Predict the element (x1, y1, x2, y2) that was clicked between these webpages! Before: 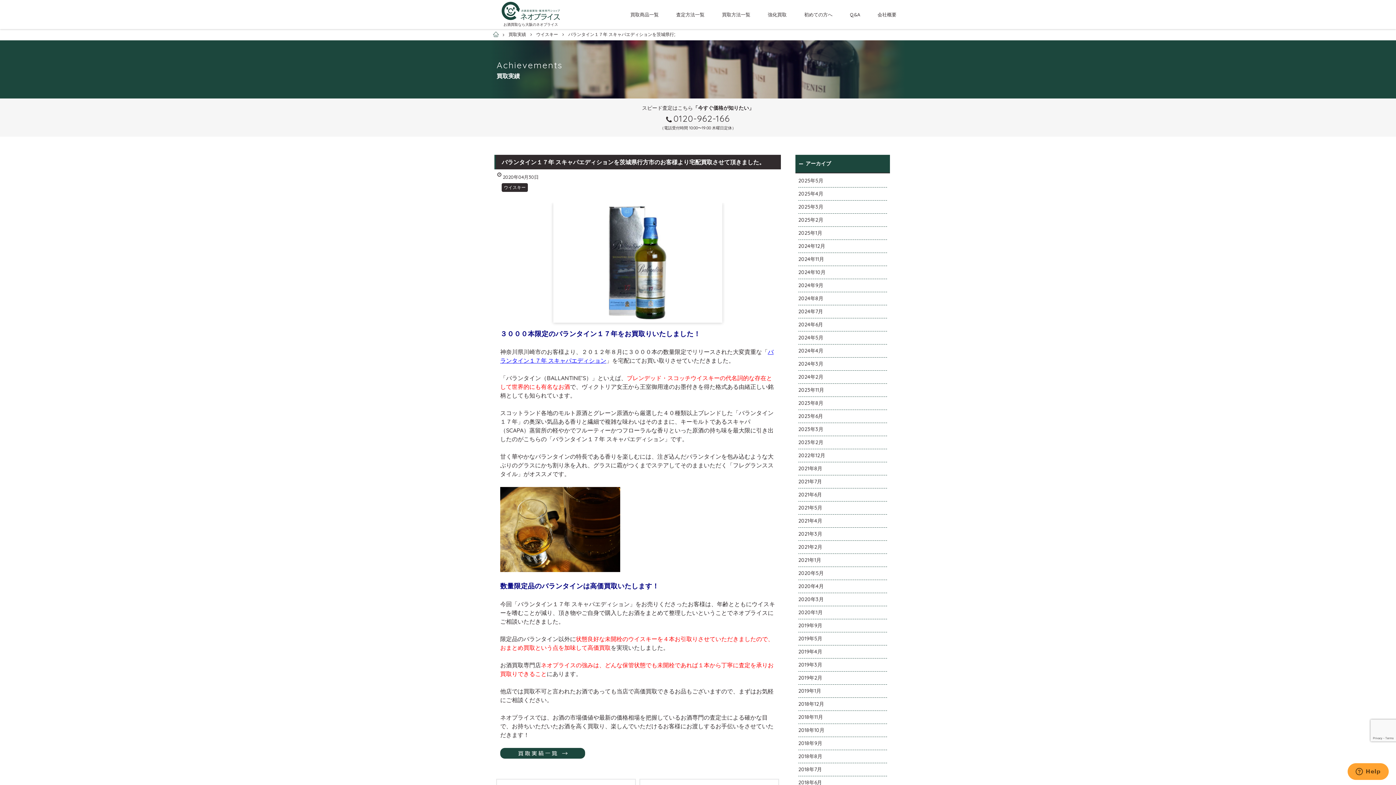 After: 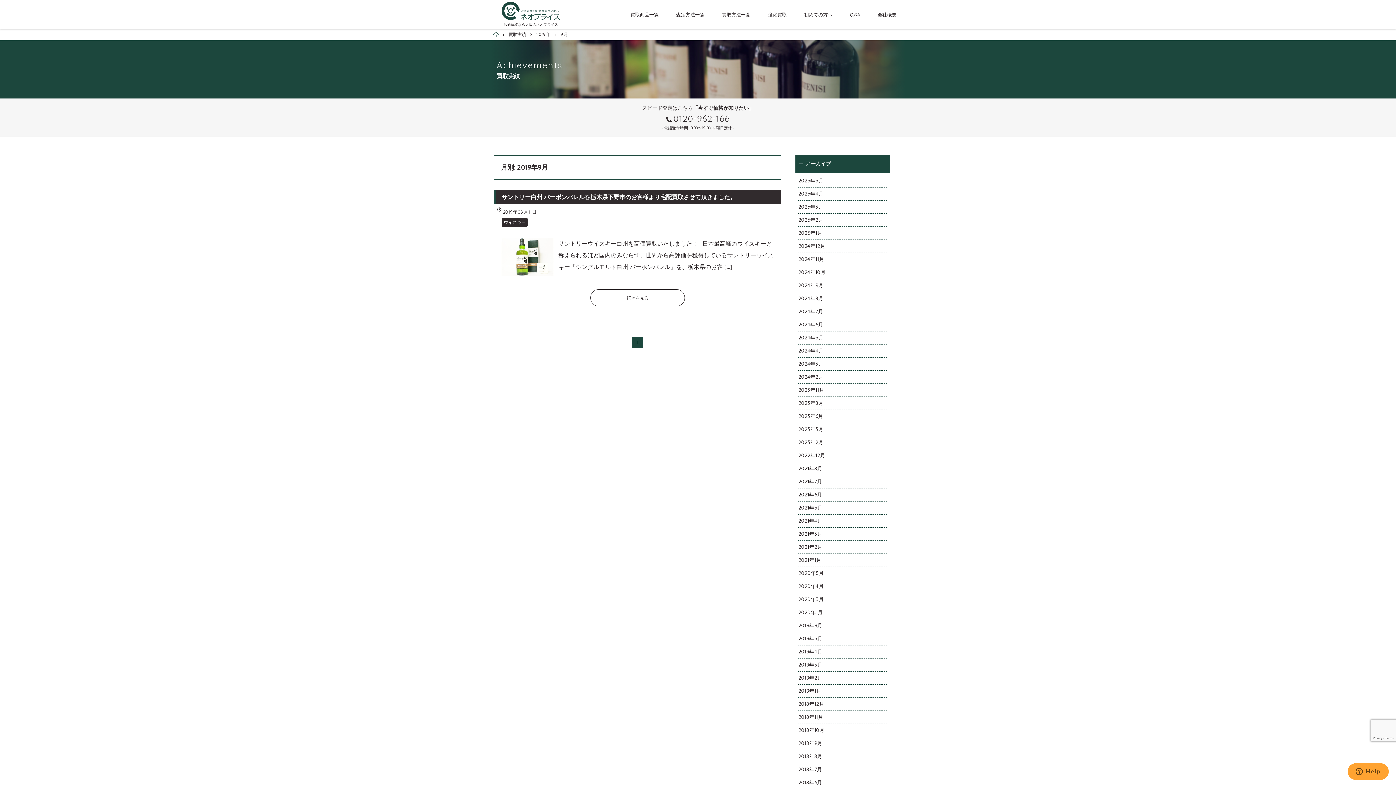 Action: bbox: (798, 622, 887, 629) label: 2019年9月